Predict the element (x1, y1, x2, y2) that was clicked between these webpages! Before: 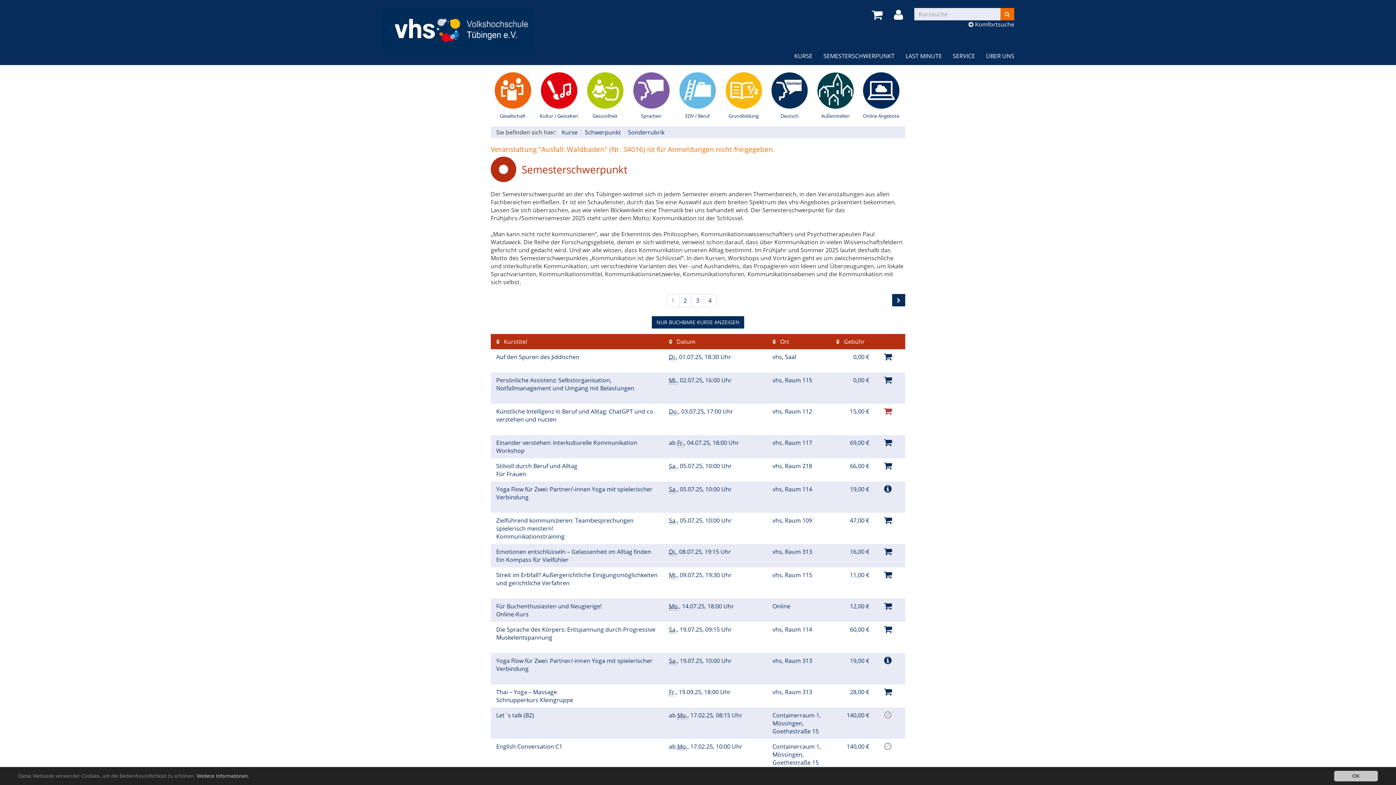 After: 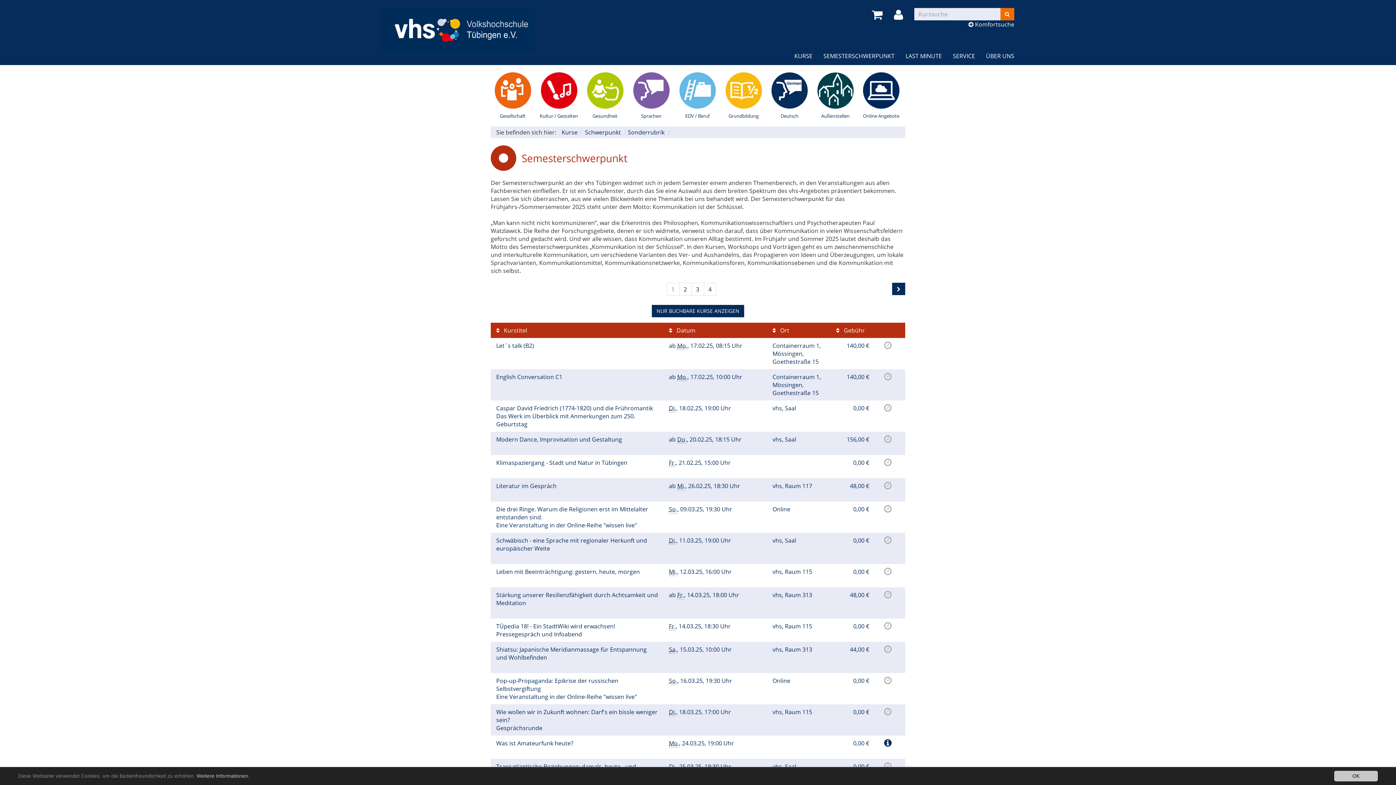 Action: bbox: (669, 337, 695, 345) label:  Datum